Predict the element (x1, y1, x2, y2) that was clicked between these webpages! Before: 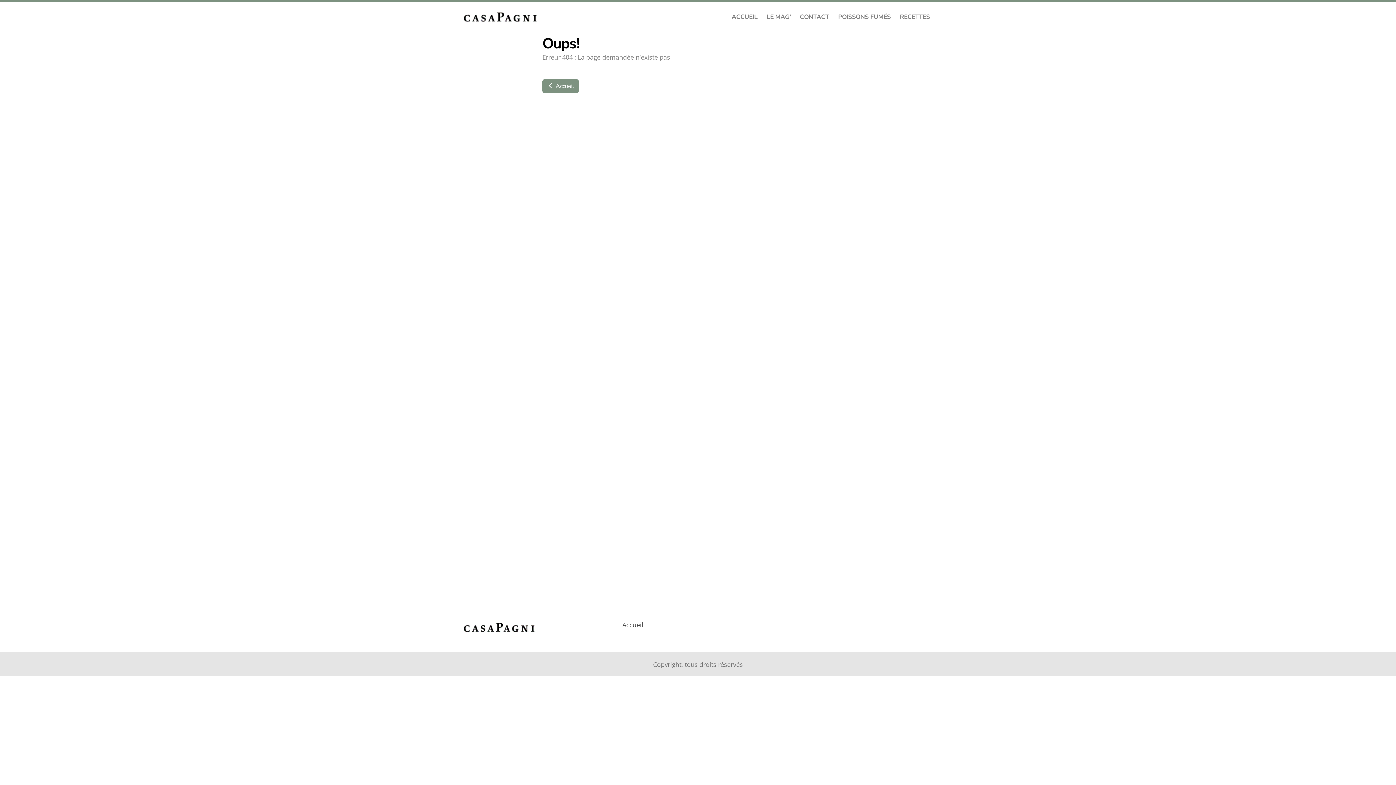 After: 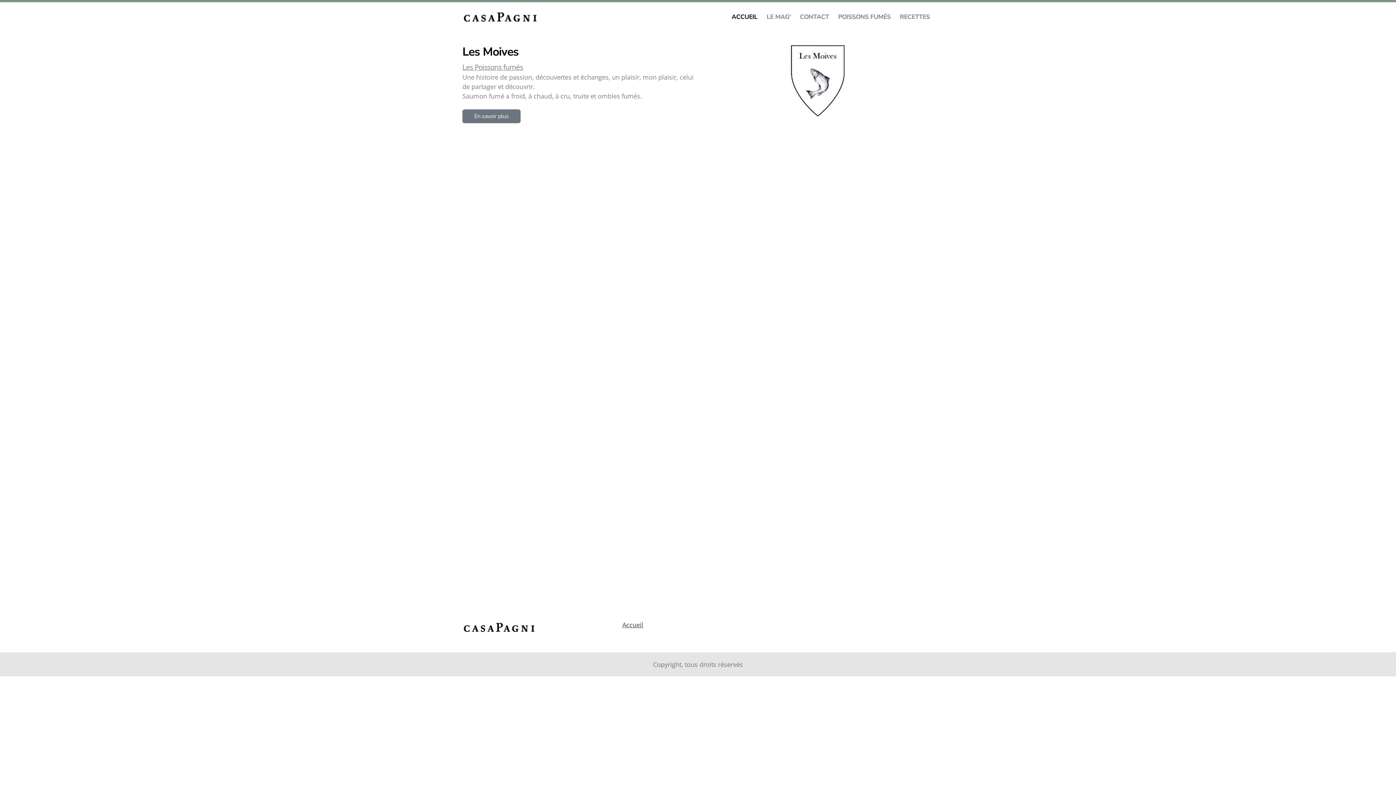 Action: bbox: (622, 620, 643, 629) label: Accueil